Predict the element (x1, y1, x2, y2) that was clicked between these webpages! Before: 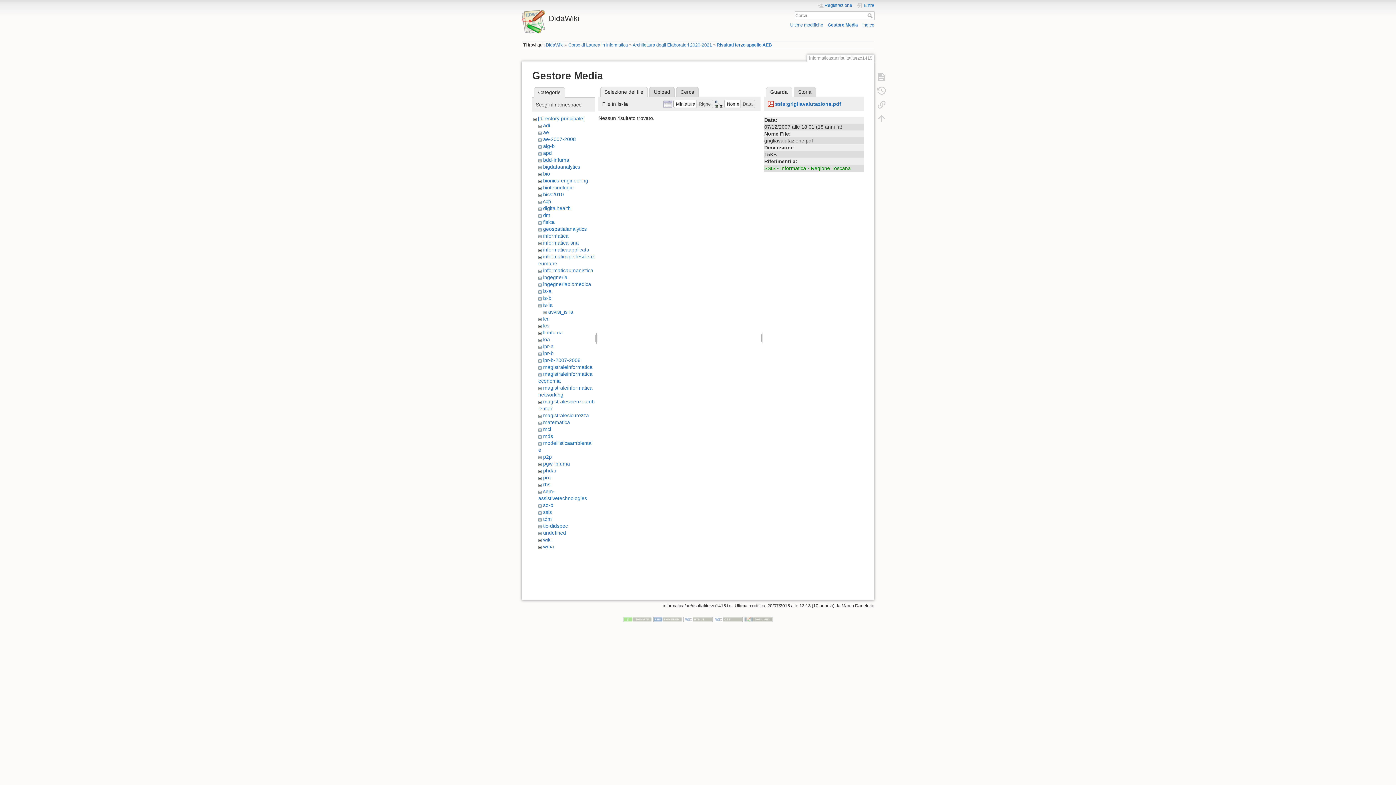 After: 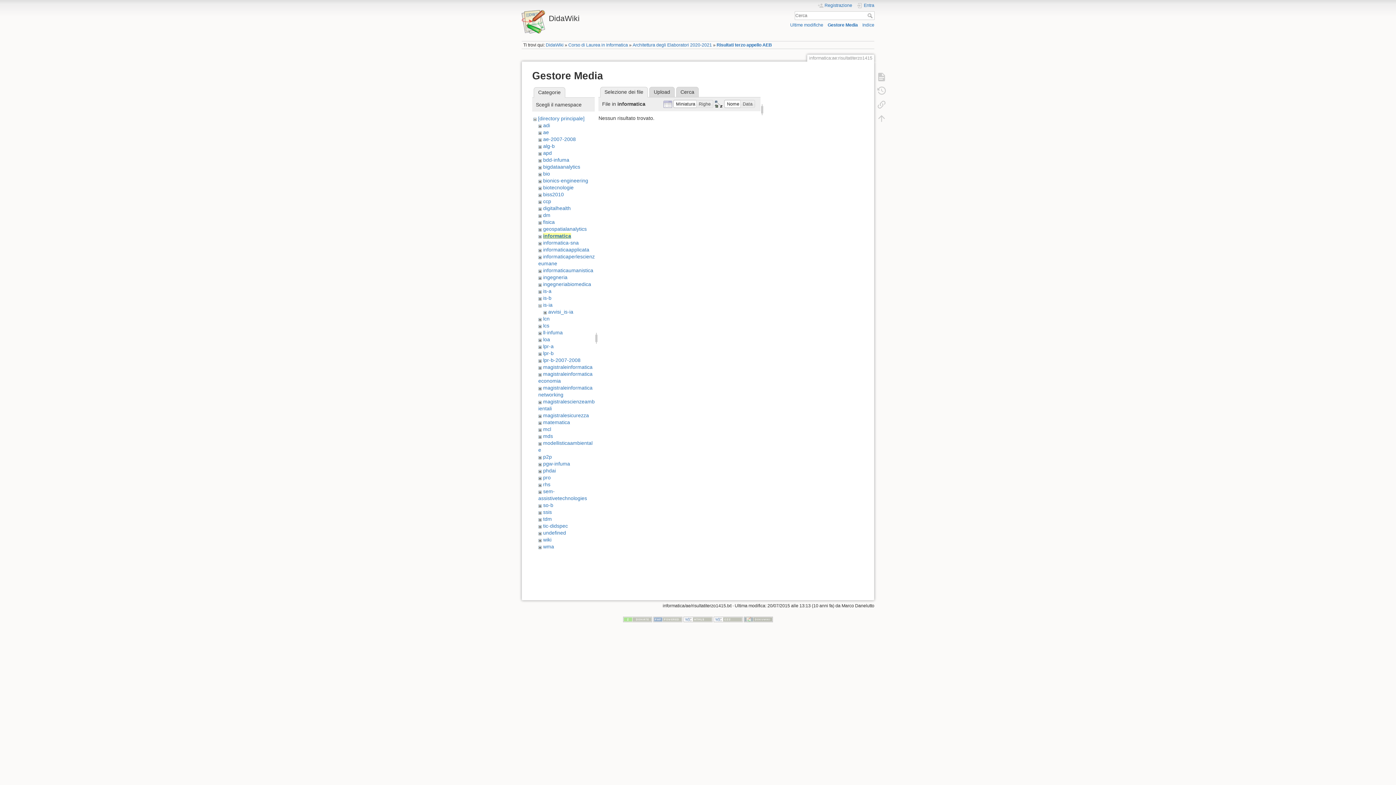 Action: label: informatica bbox: (543, 233, 568, 238)